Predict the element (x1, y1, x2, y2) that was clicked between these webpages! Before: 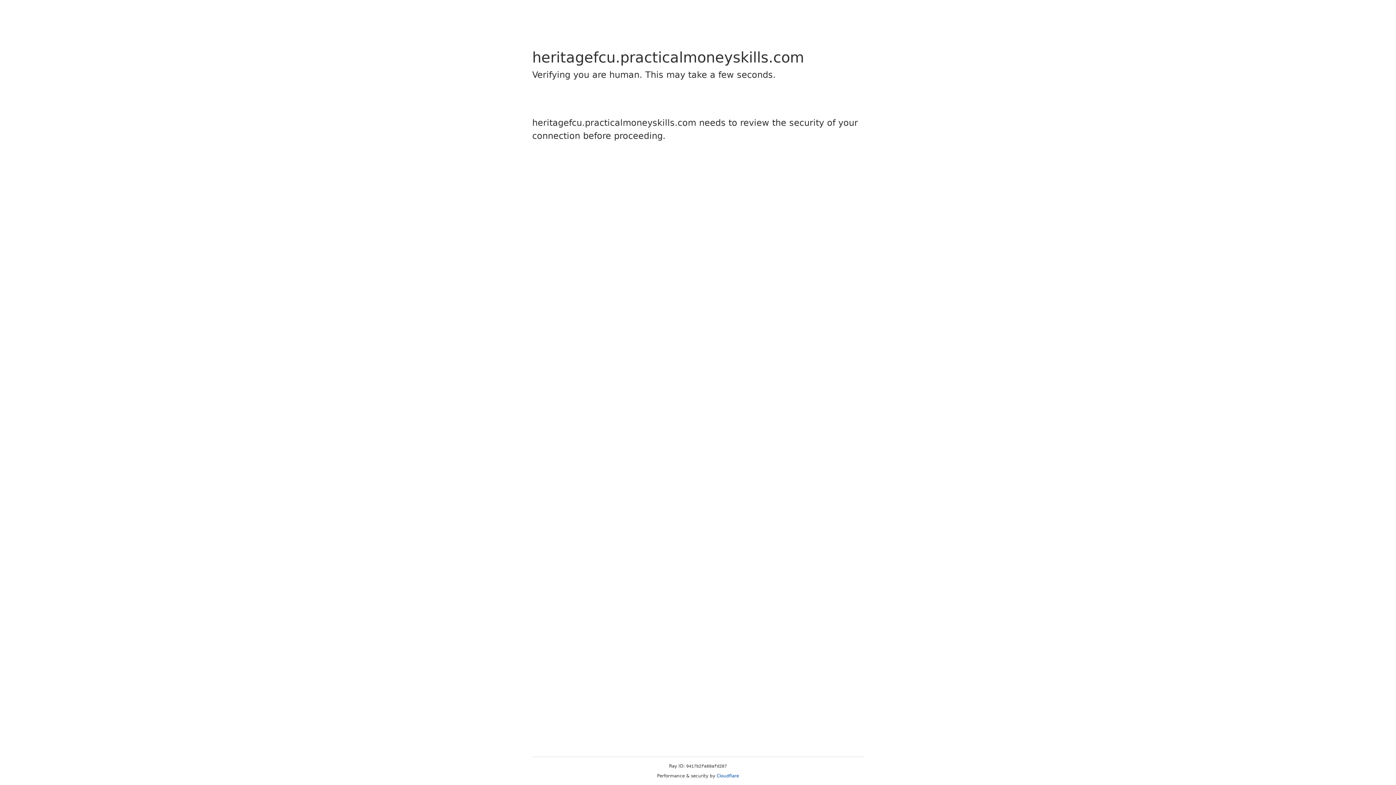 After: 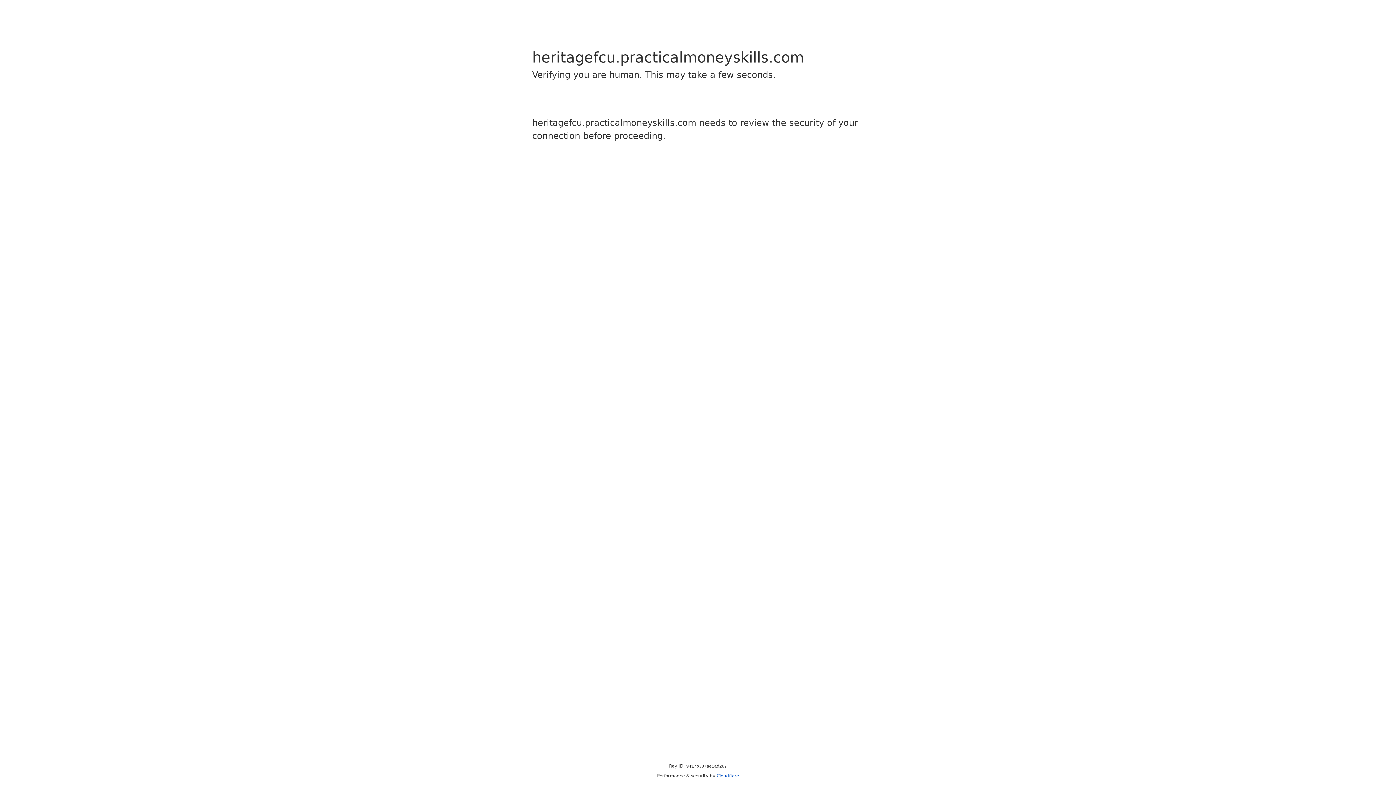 Action: label: Cloudflare bbox: (716, 773, 739, 778)